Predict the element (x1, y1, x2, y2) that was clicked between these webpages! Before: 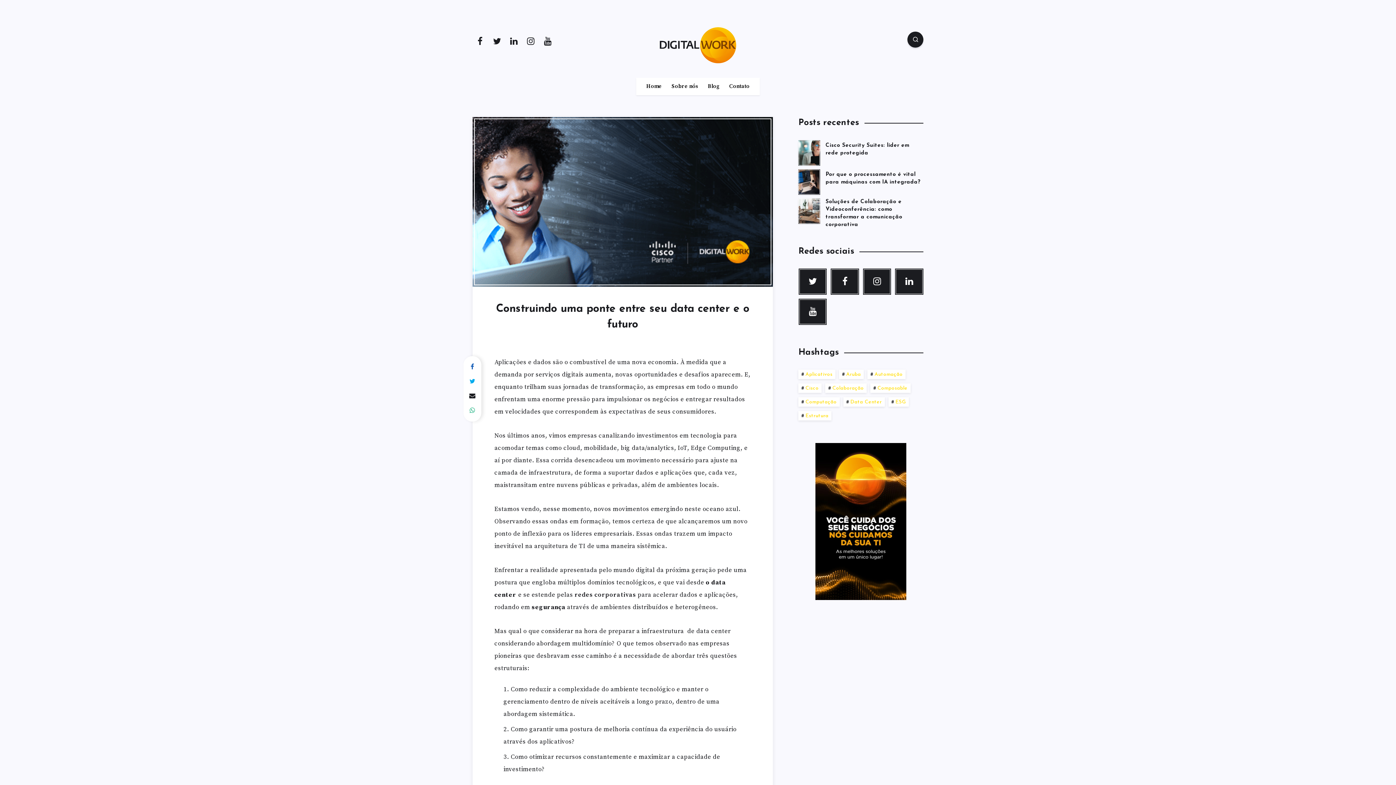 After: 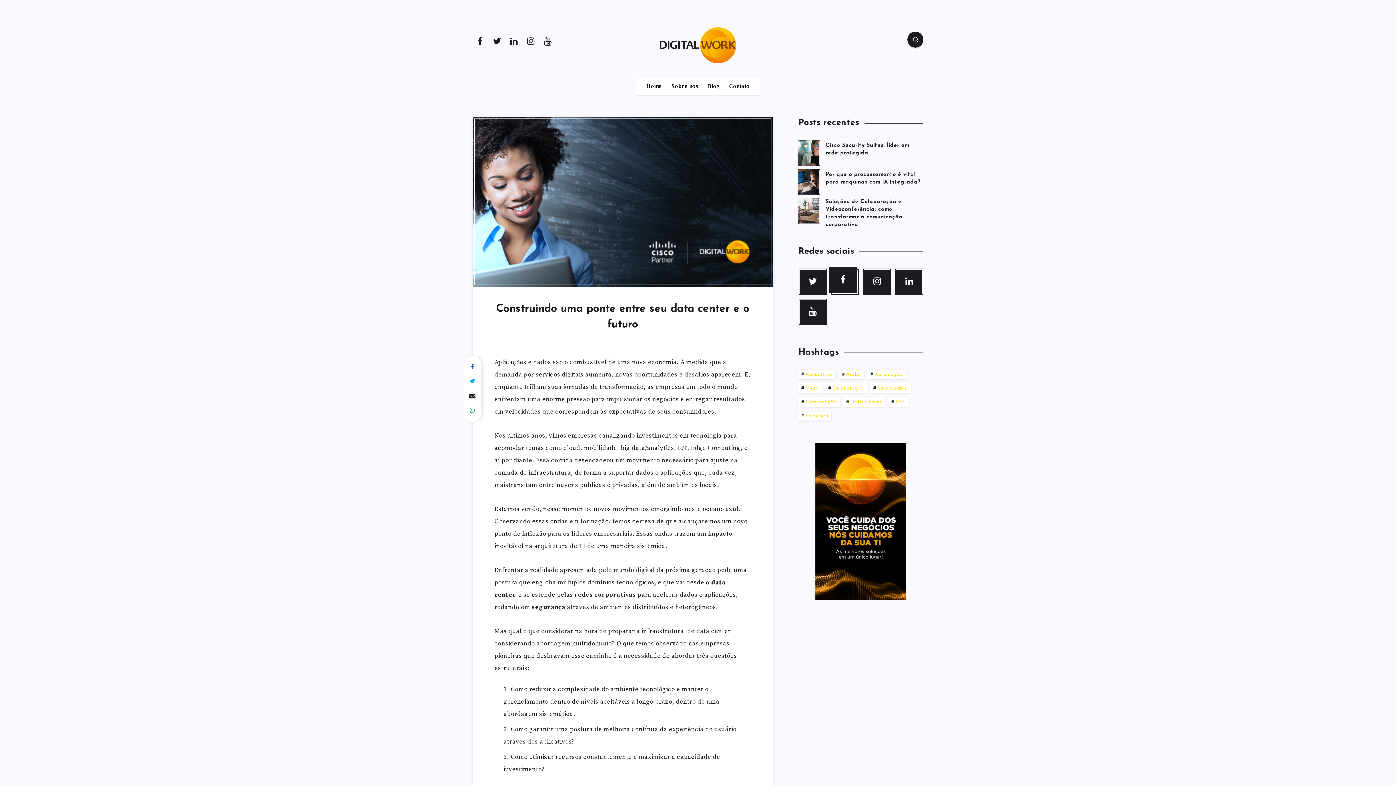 Action: bbox: (830, 268, 859, 294)